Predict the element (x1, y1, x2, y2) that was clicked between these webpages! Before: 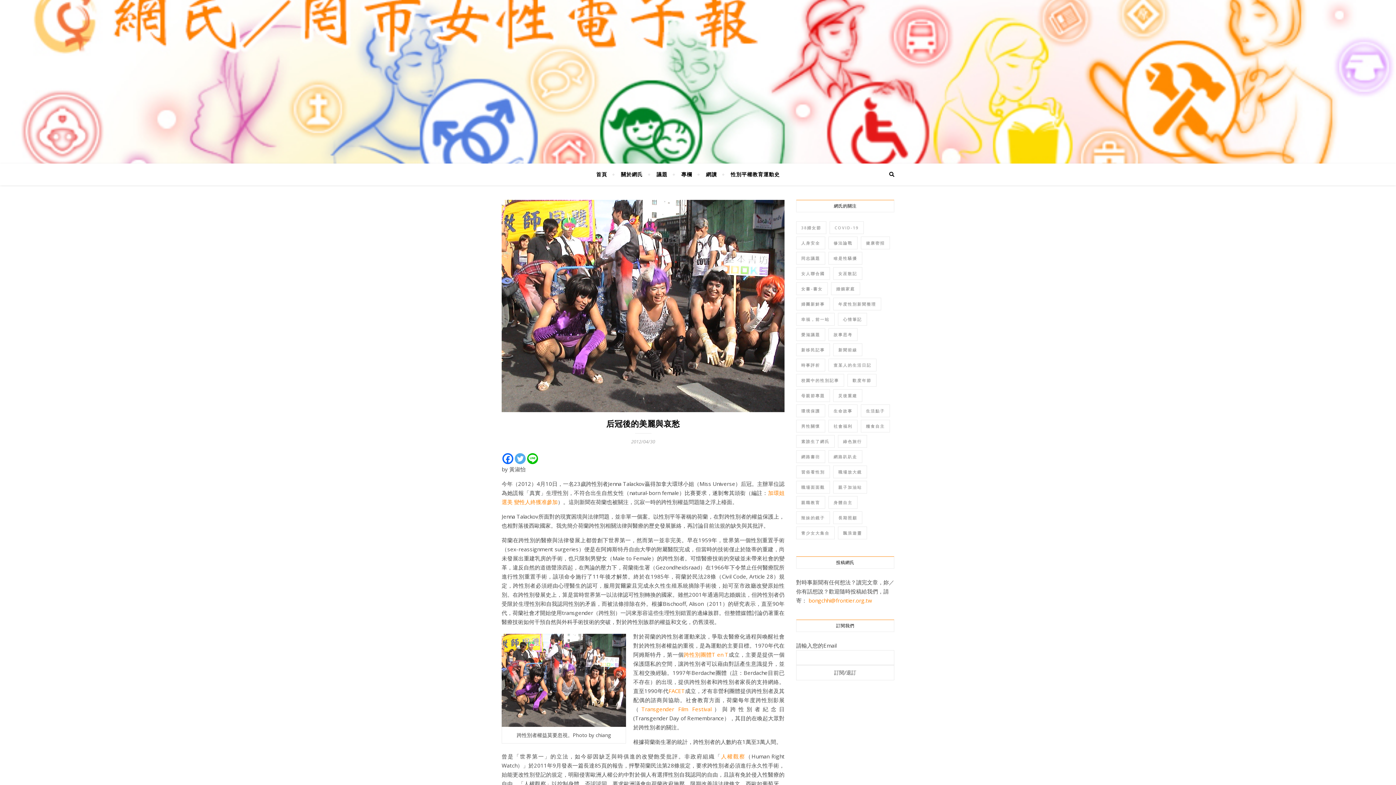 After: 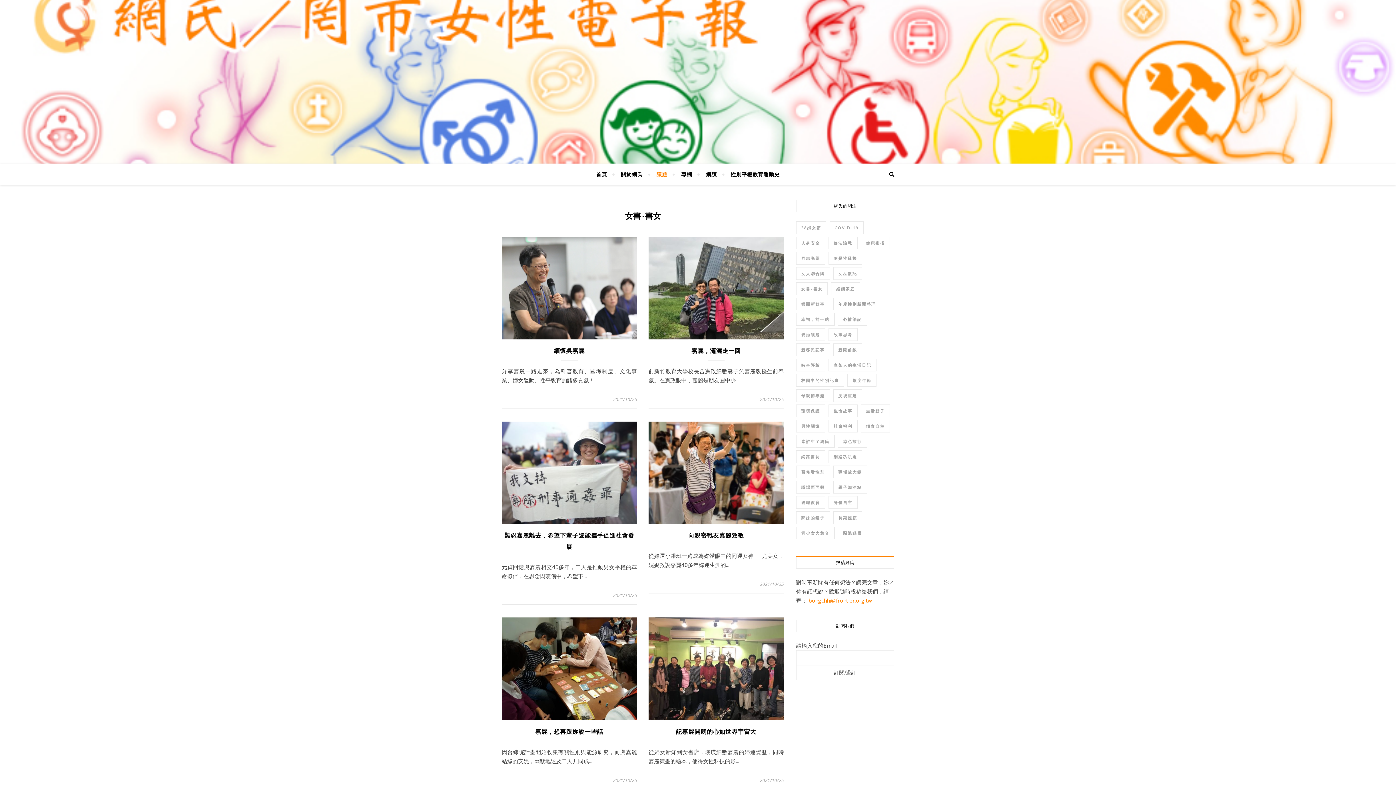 Action: label: 女書‧書女 (68 個項目) bbox: (796, 282, 828, 295)